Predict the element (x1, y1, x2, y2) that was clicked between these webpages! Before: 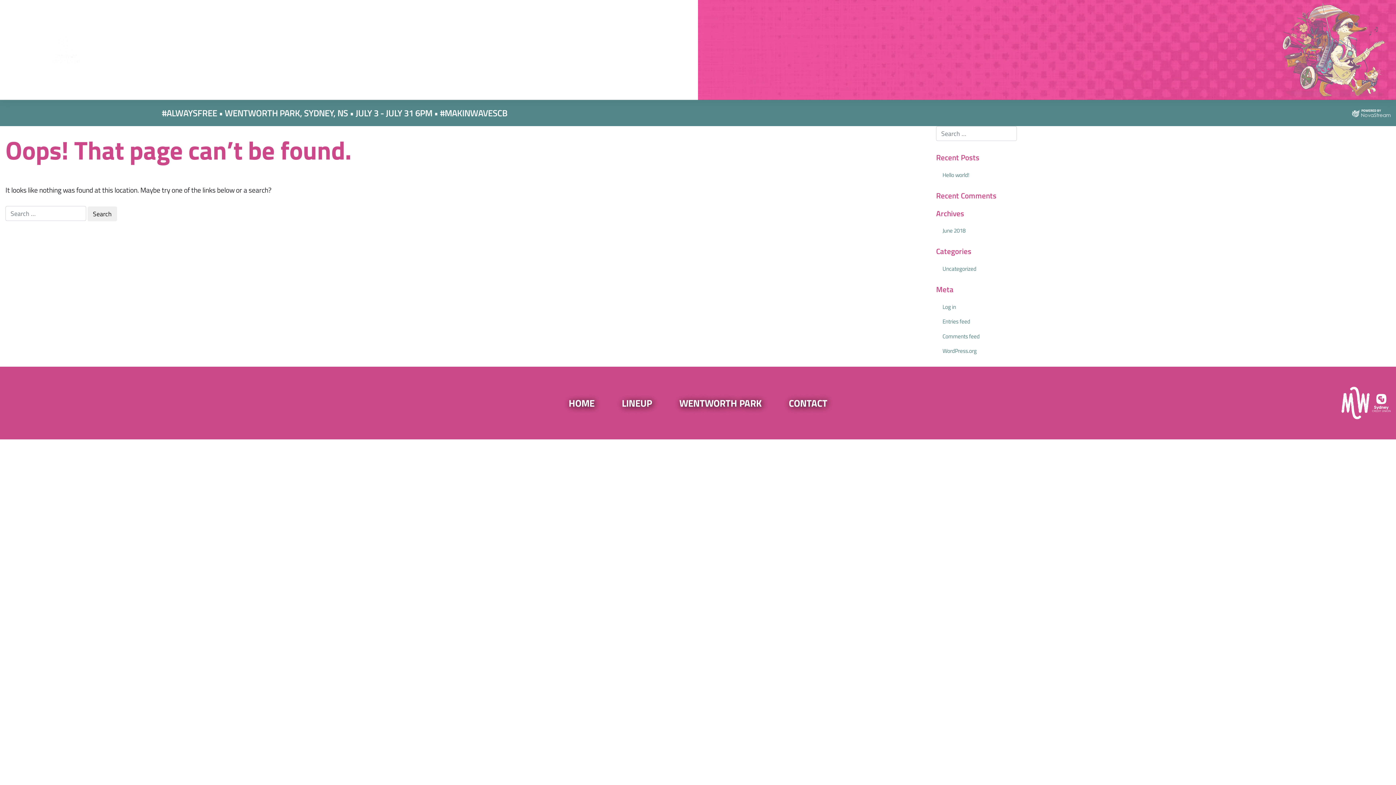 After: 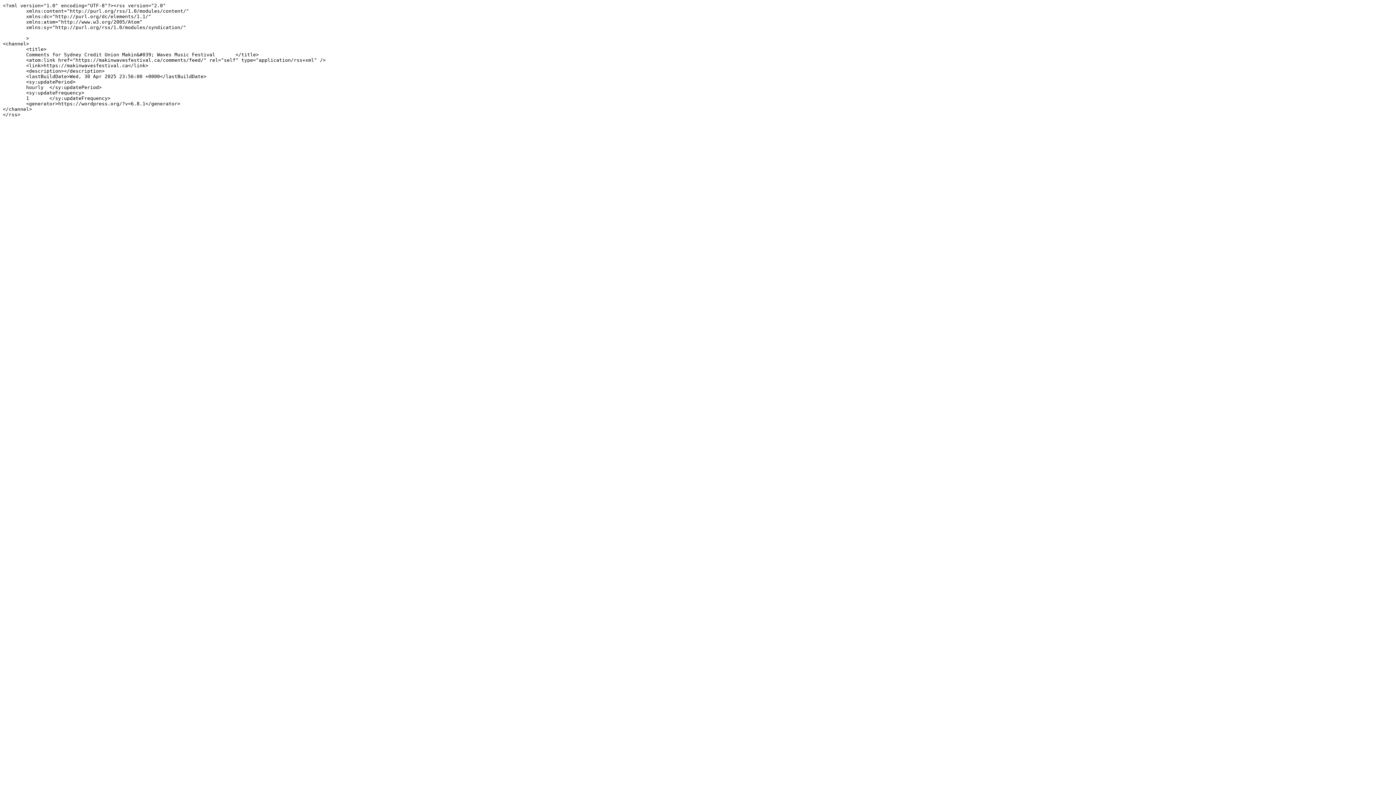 Action: label: Comments feed bbox: (936, 329, 1390, 343)